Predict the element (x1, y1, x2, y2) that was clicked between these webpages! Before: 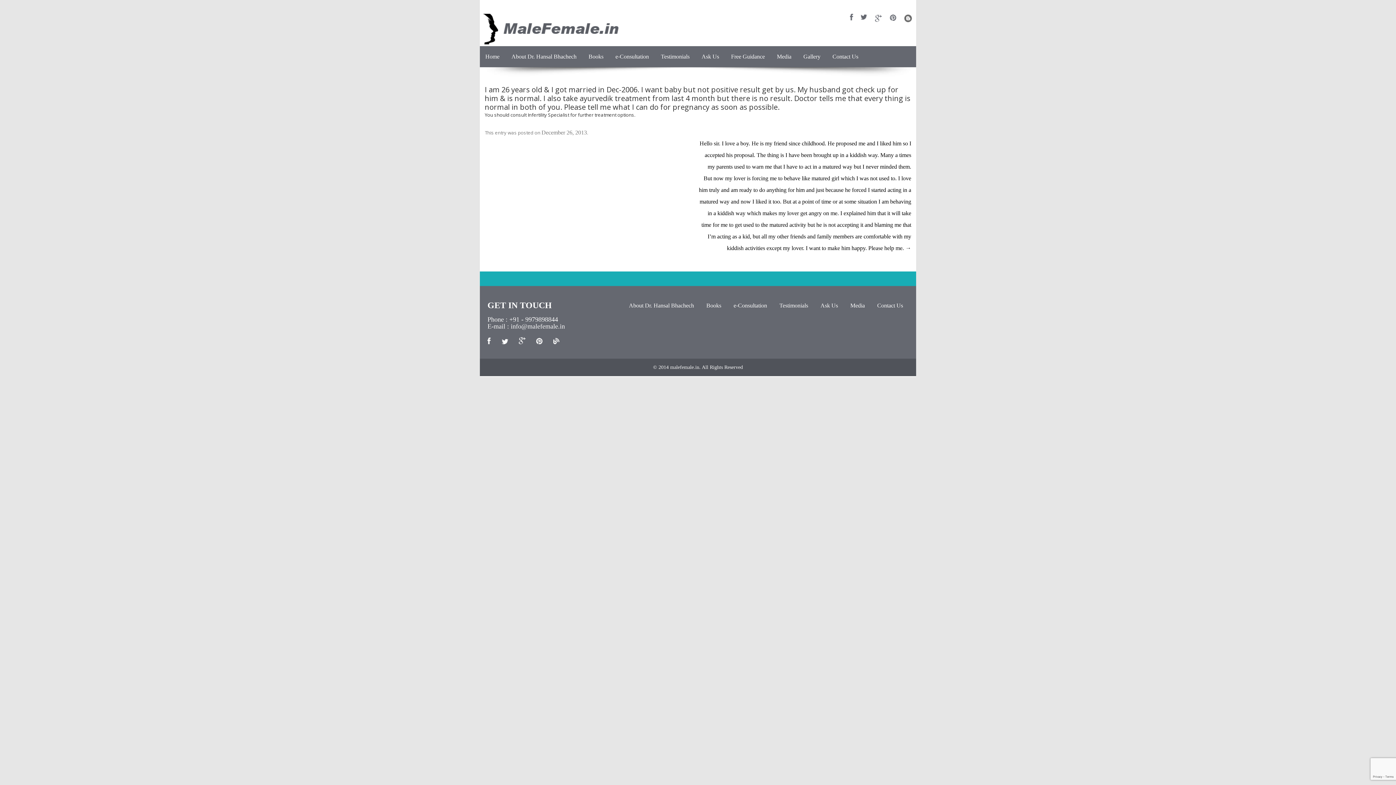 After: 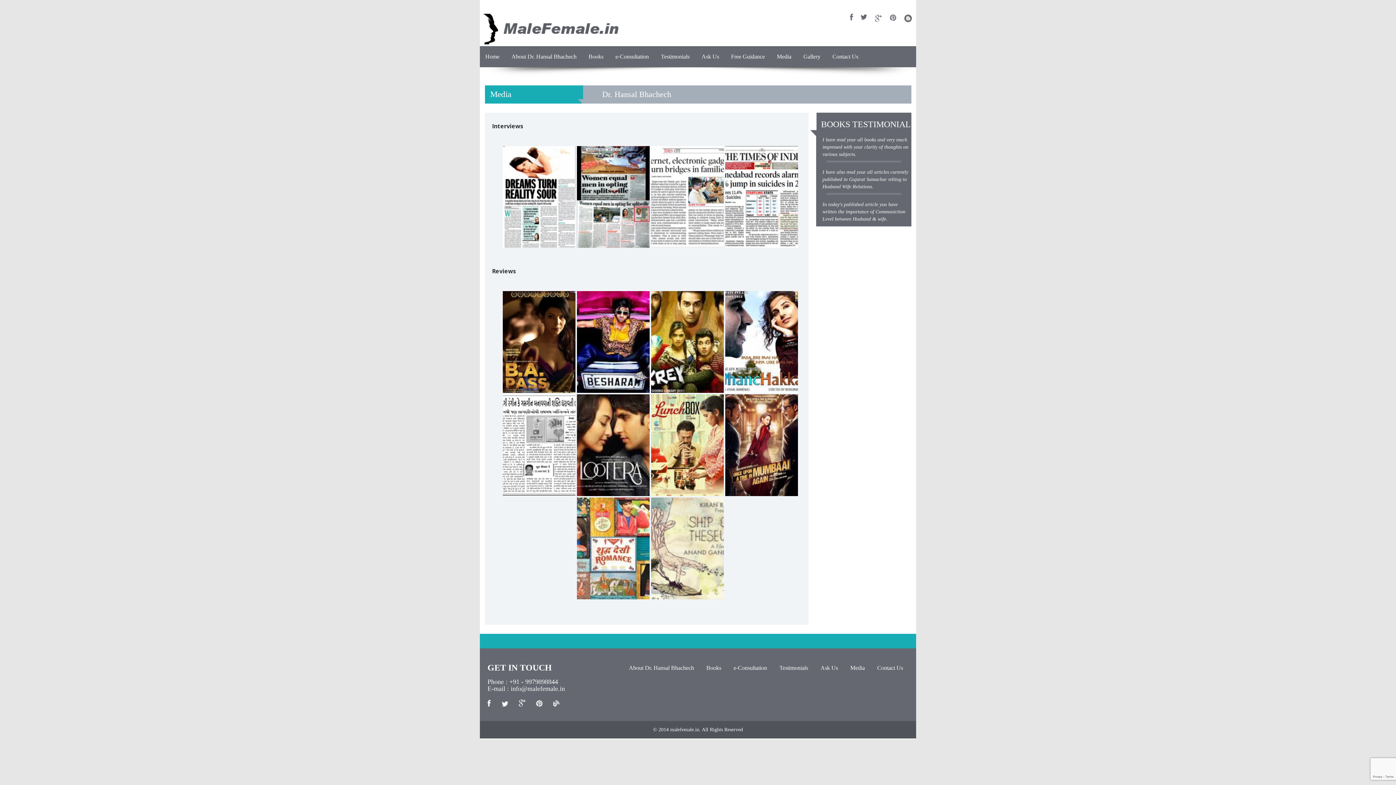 Action: bbox: (850, 302, 865, 308) label: Media